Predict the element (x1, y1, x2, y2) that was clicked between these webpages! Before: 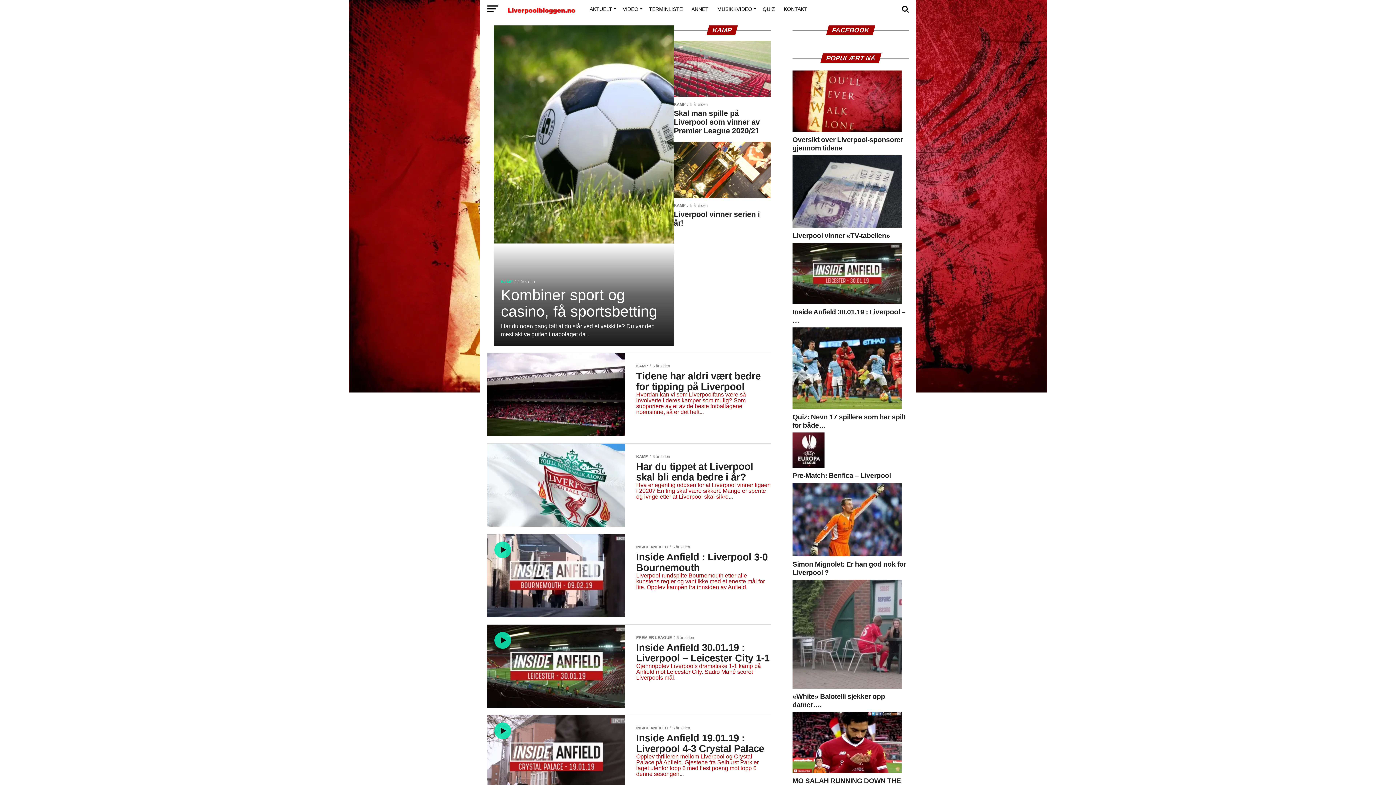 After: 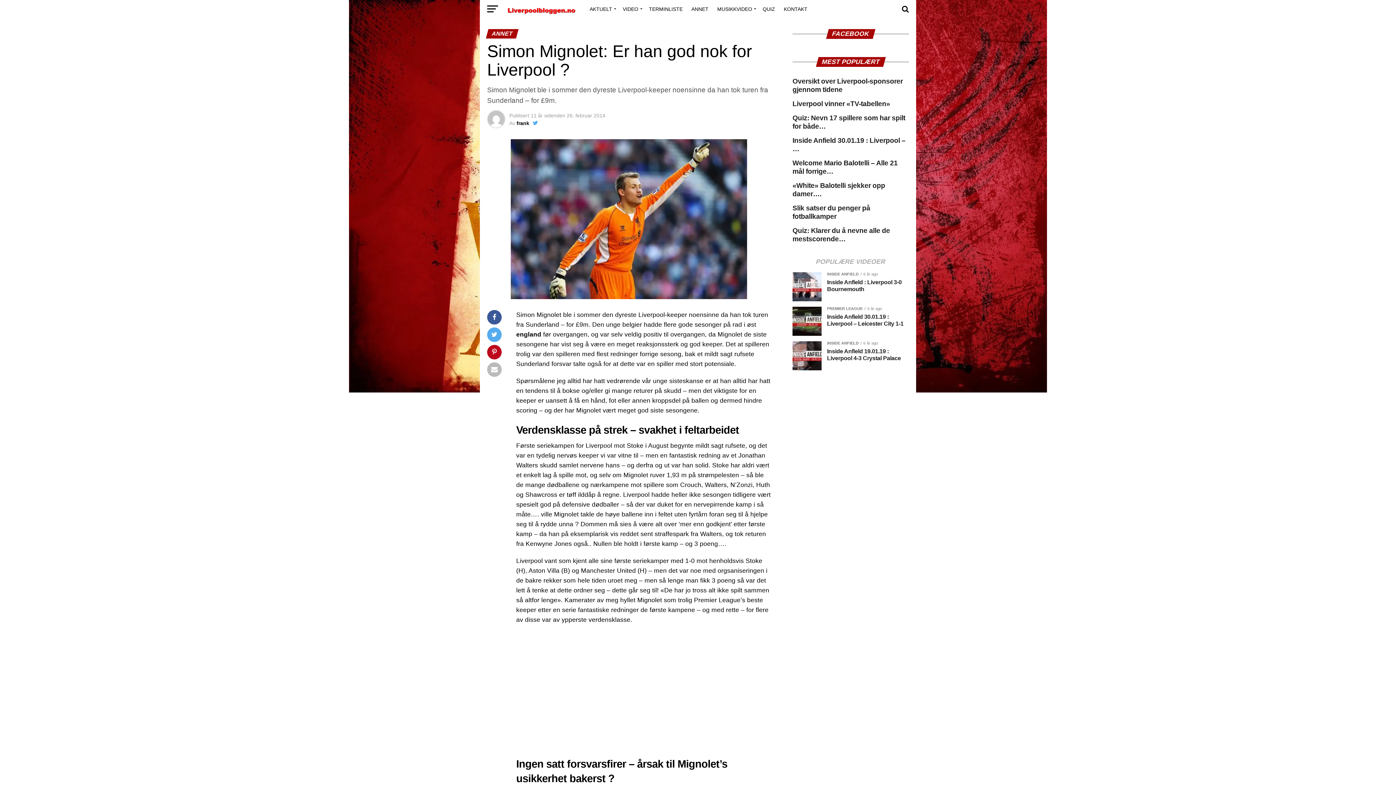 Action: bbox: (792, 552, 901, 557)